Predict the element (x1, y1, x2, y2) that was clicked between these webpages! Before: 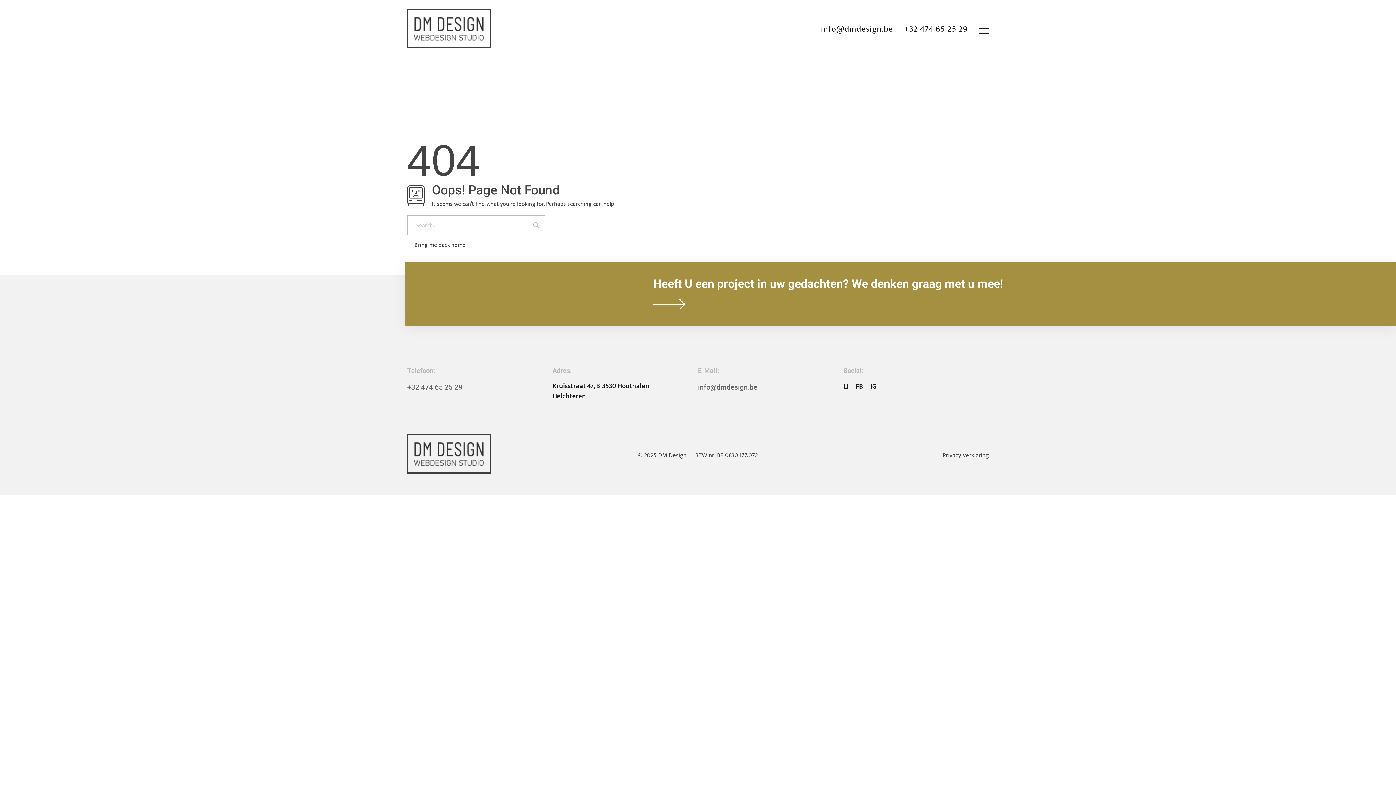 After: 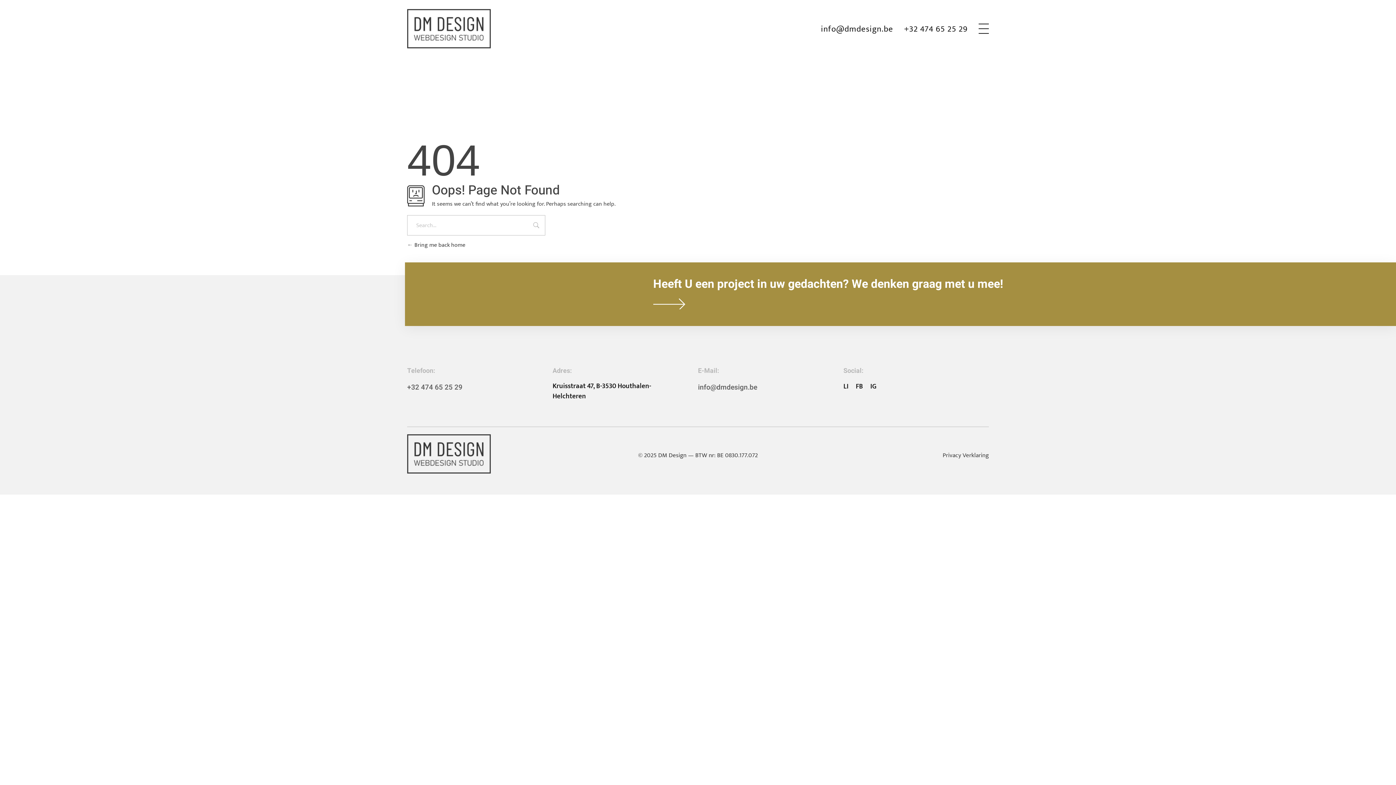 Action: label: LI bbox: (843, 381, 848, 392)